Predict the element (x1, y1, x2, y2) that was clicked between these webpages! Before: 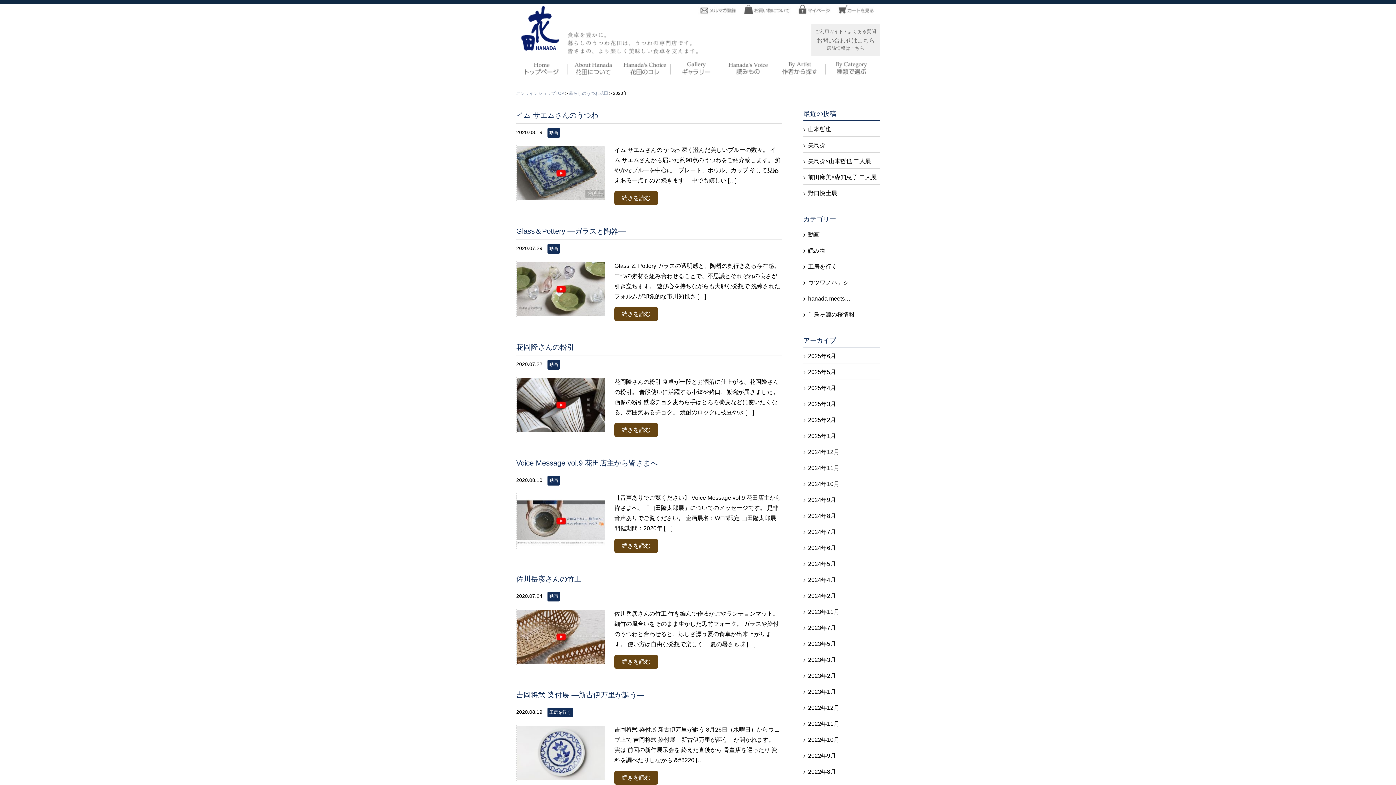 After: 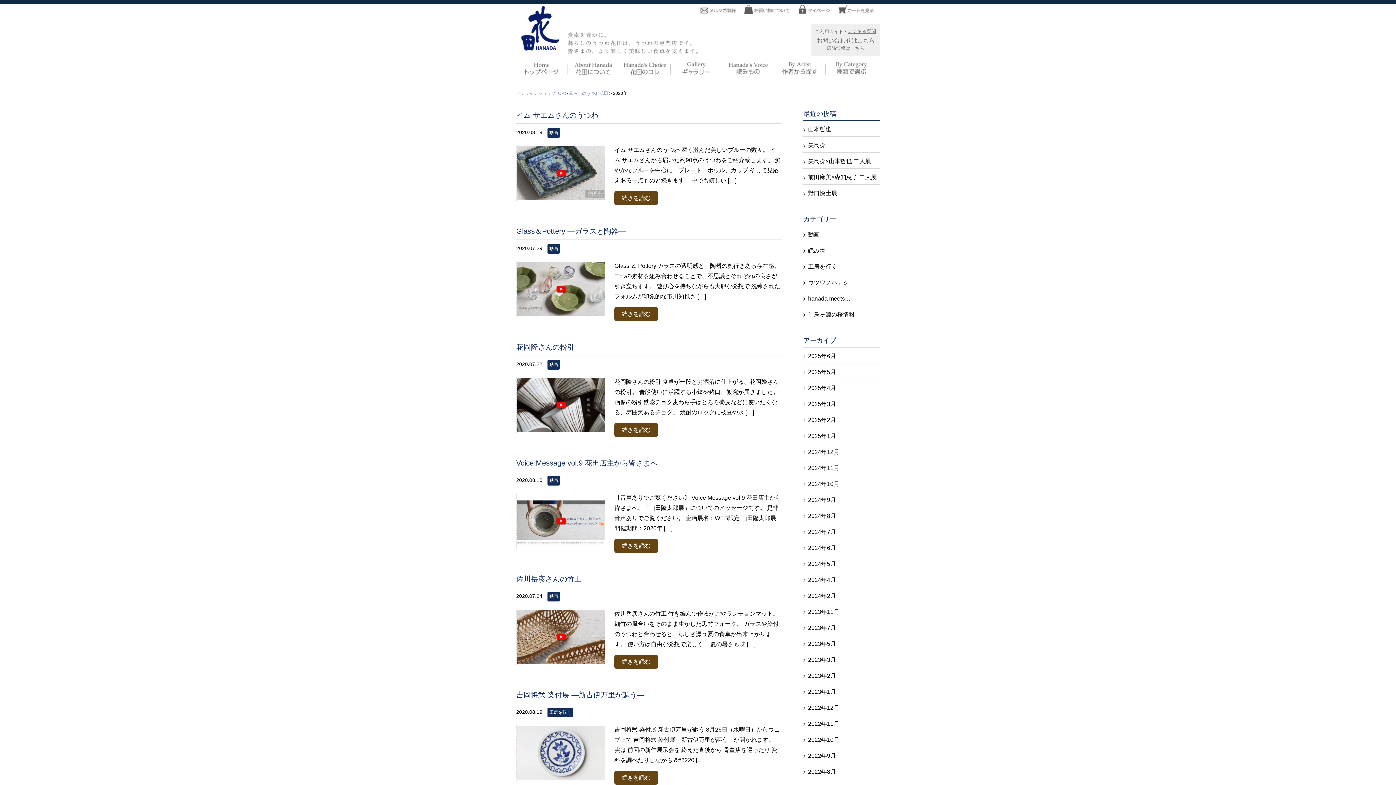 Action: bbox: (848, 29, 876, 34) label: よくある質問